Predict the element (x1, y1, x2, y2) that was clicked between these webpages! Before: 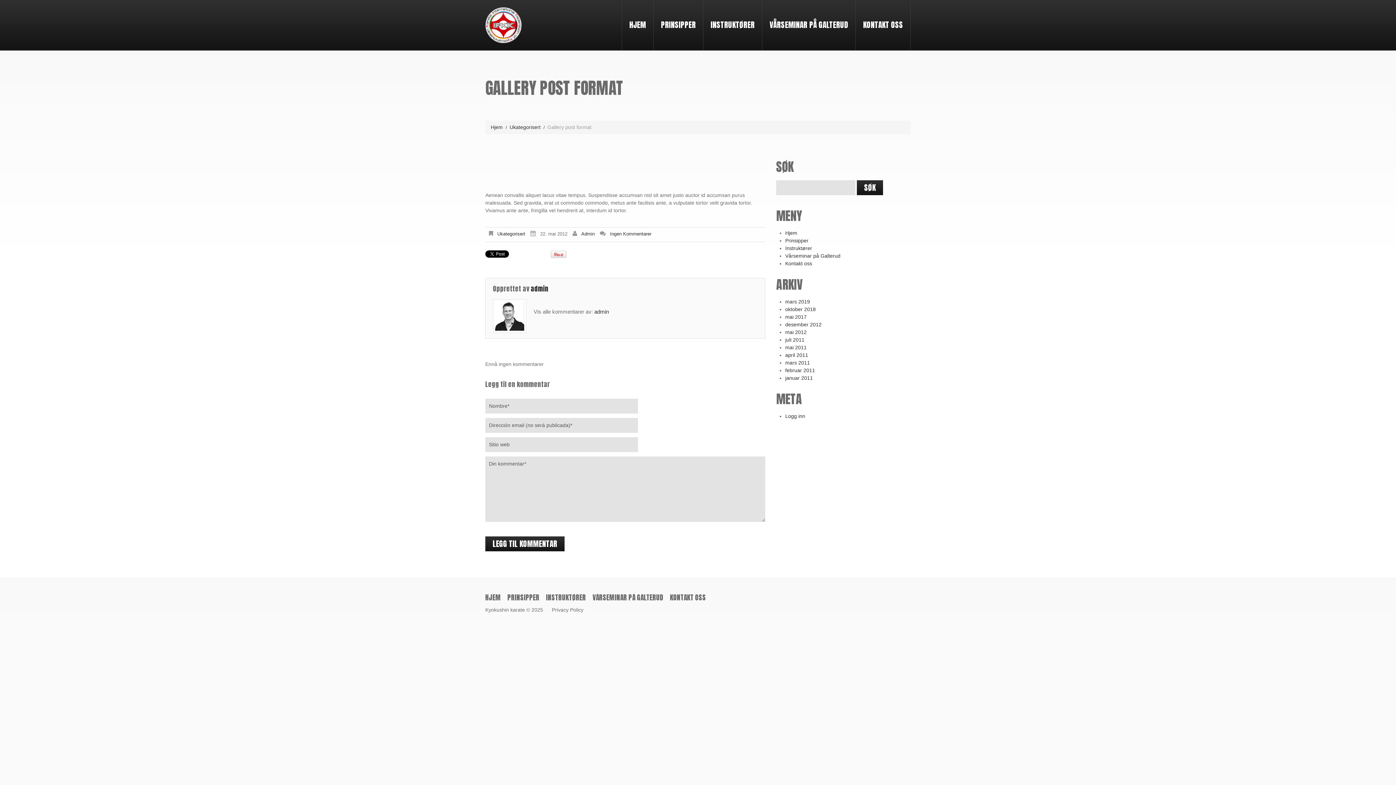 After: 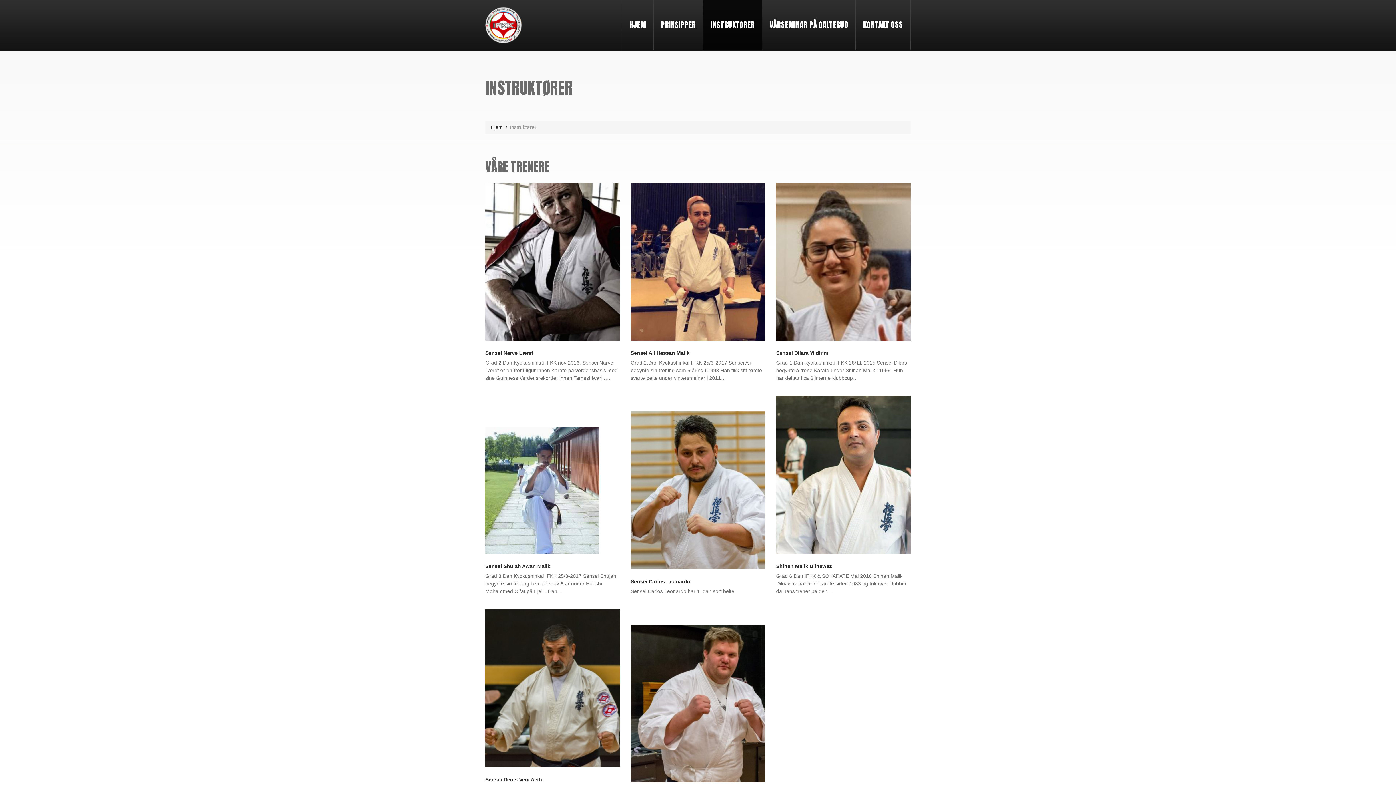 Action: label: INSTRUKTØRER bbox: (546, 592, 586, 602)